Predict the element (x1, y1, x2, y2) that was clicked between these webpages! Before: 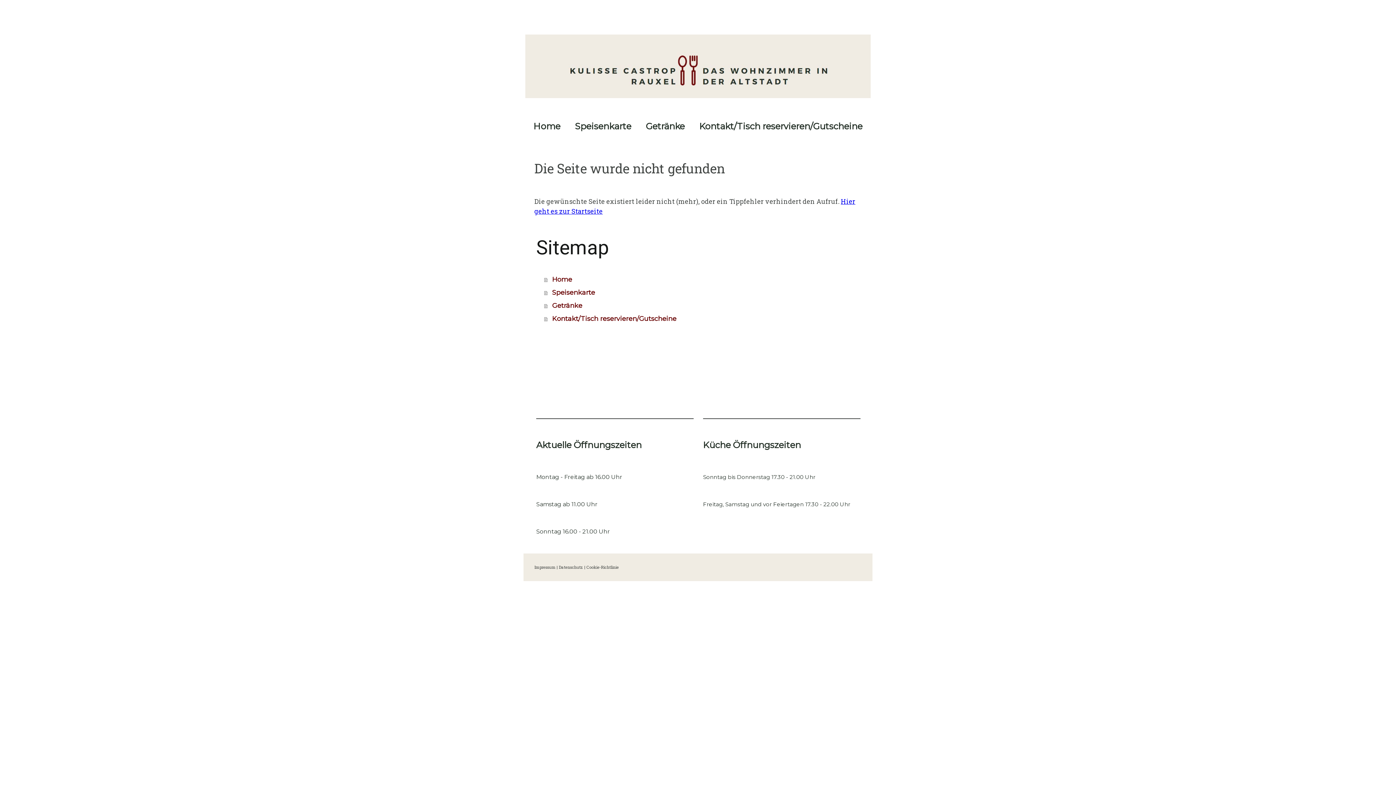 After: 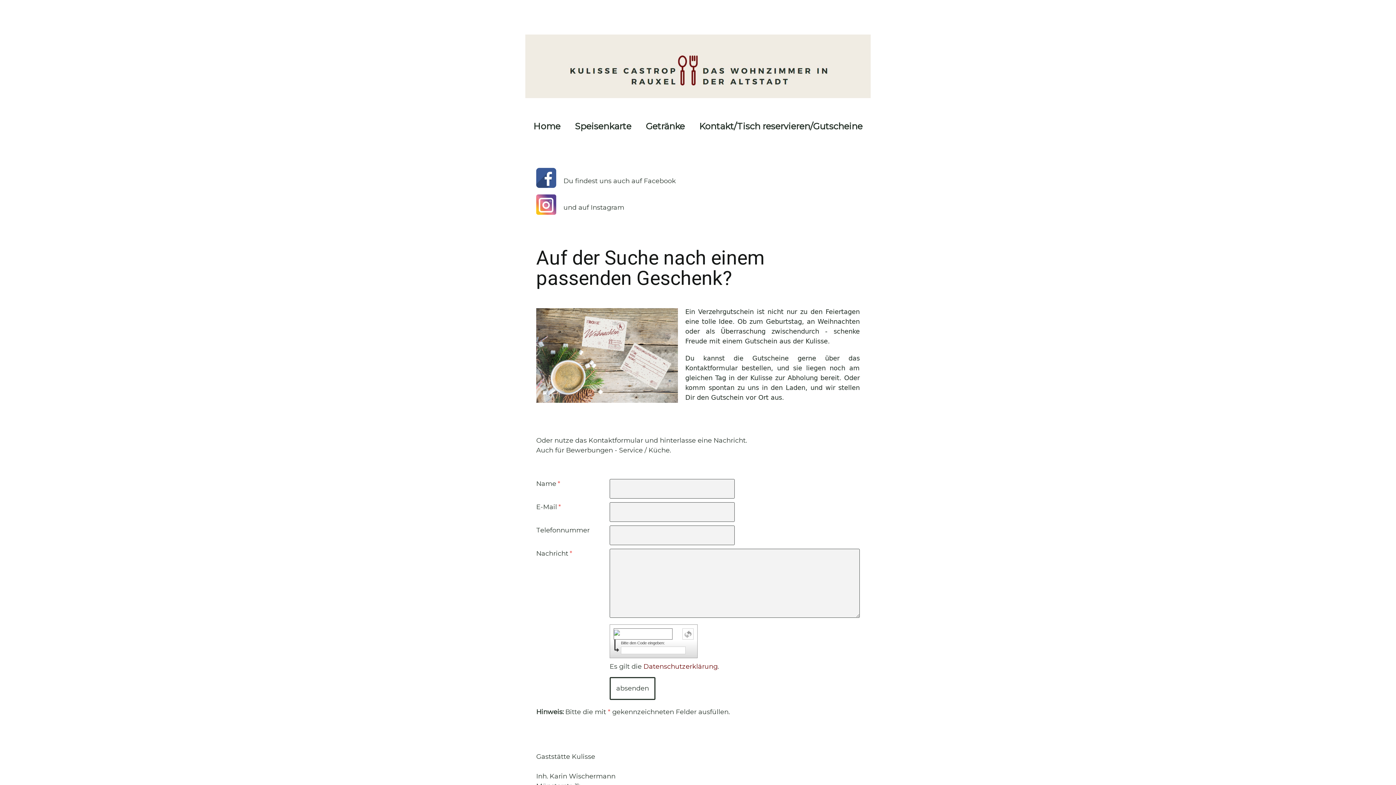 Action: label: Kontakt/Tisch reservieren/Gutscheine bbox: (544, 312, 861, 325)